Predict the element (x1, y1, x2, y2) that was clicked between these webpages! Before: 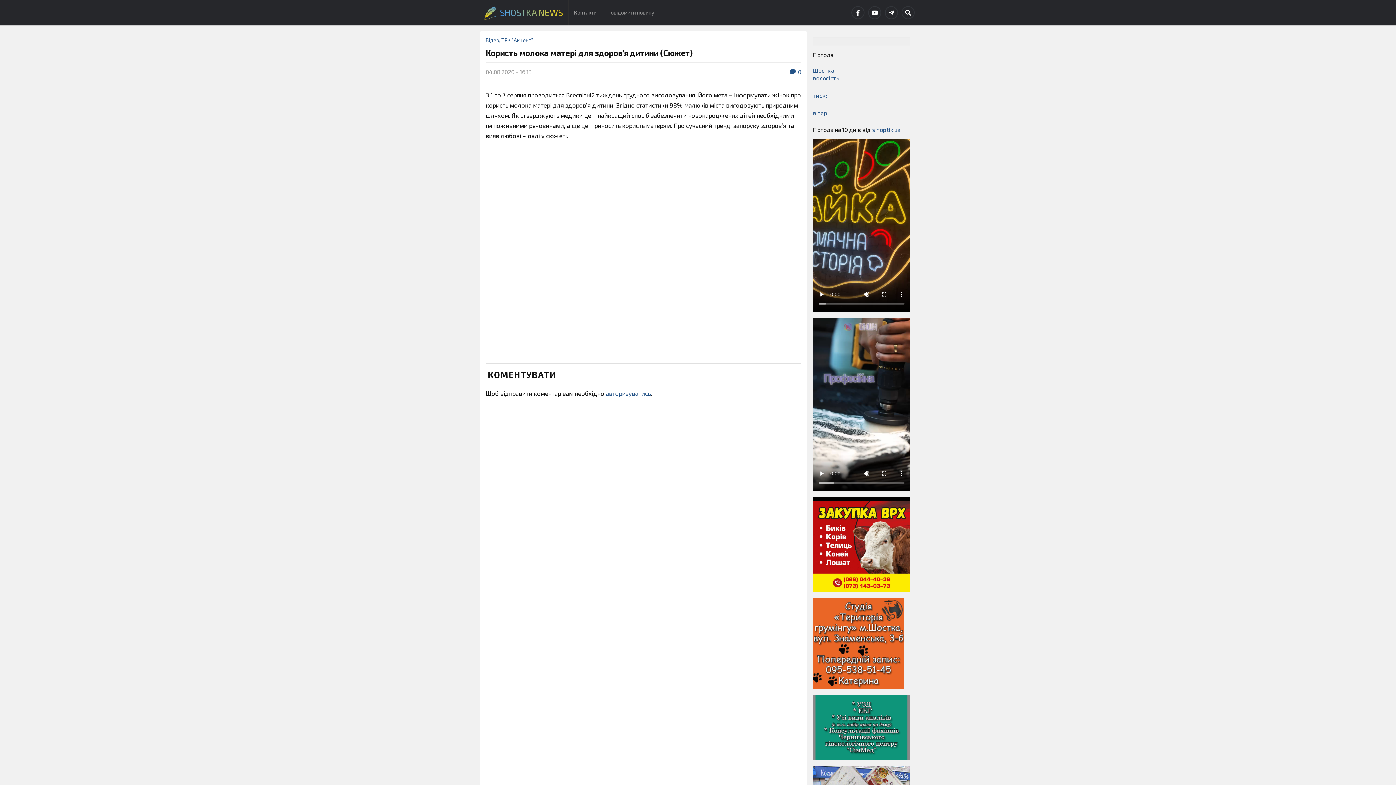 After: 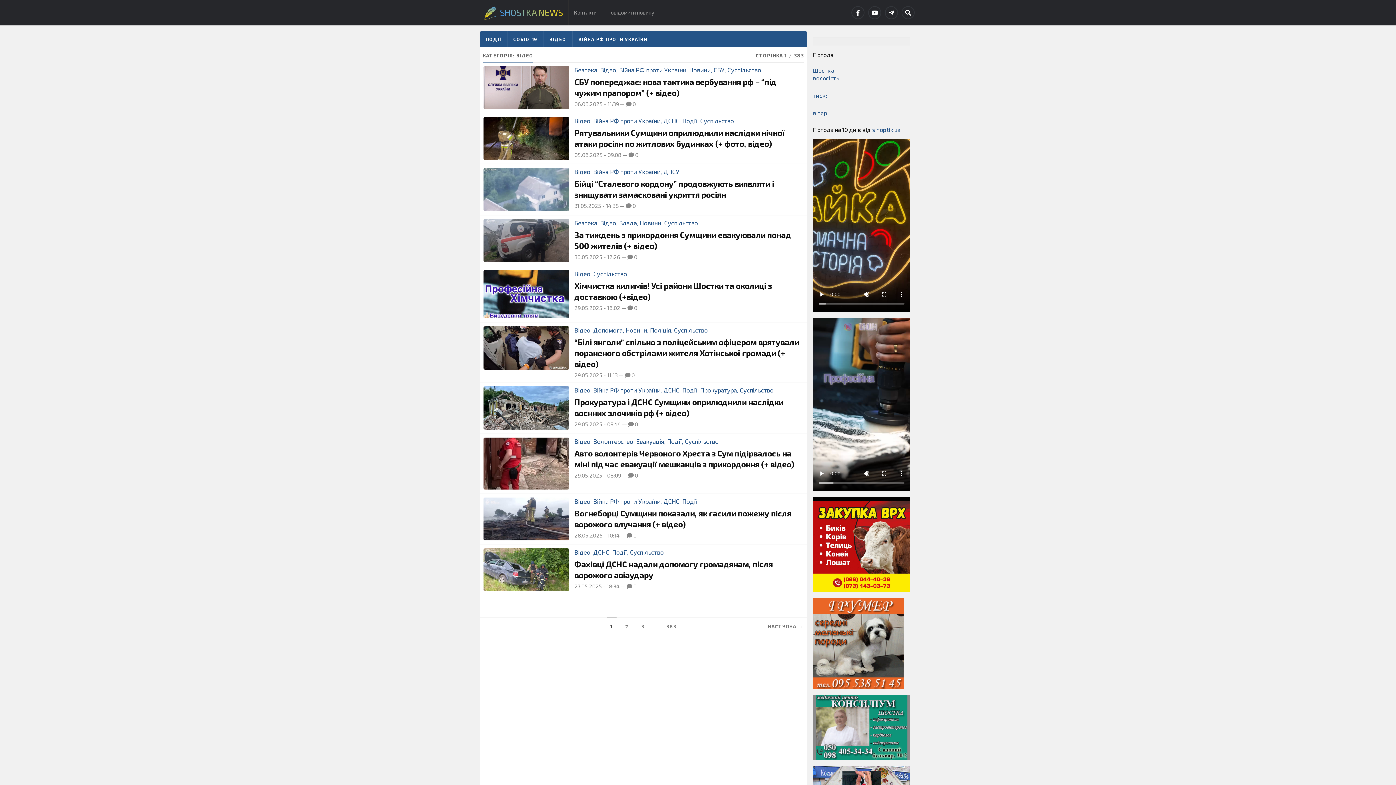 Action: label: Відео bbox: (485, 37, 499, 43)